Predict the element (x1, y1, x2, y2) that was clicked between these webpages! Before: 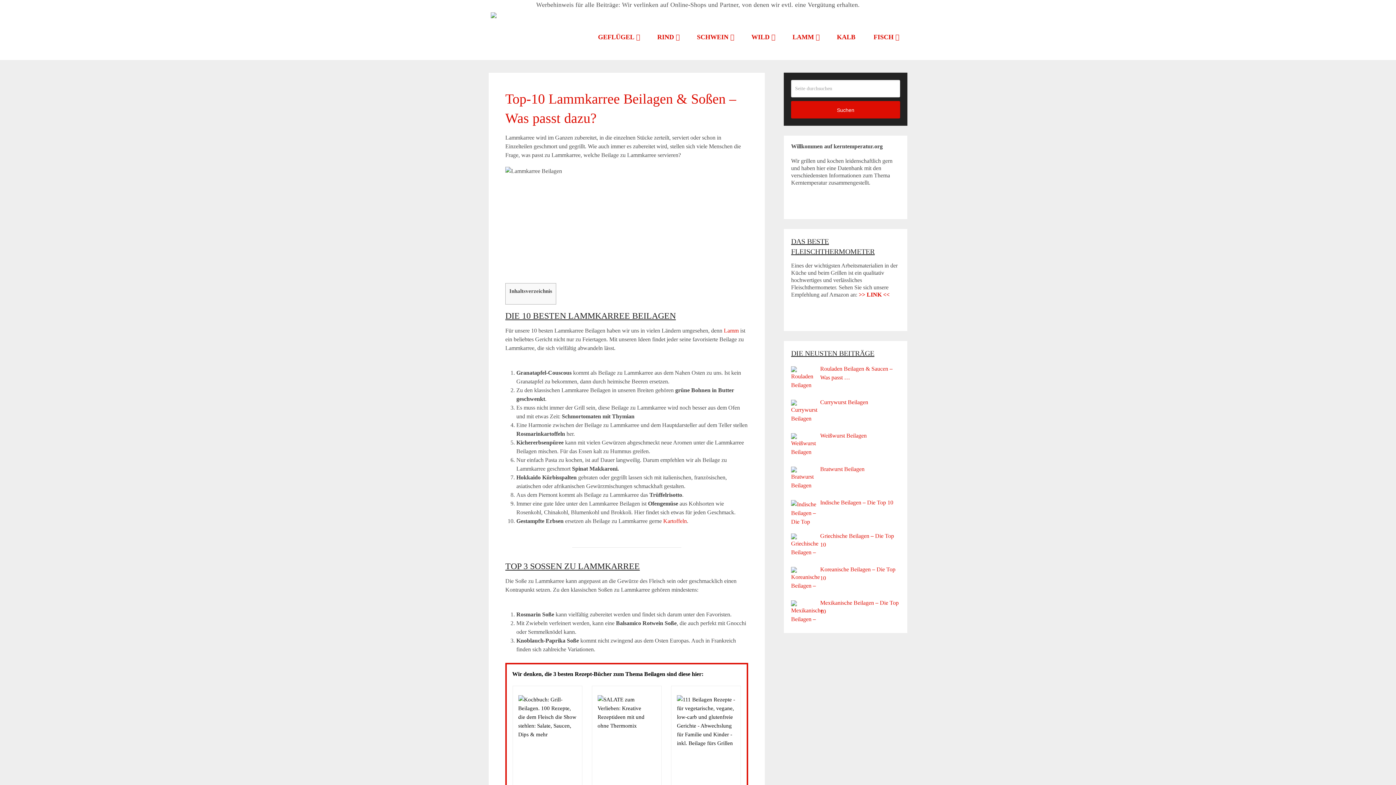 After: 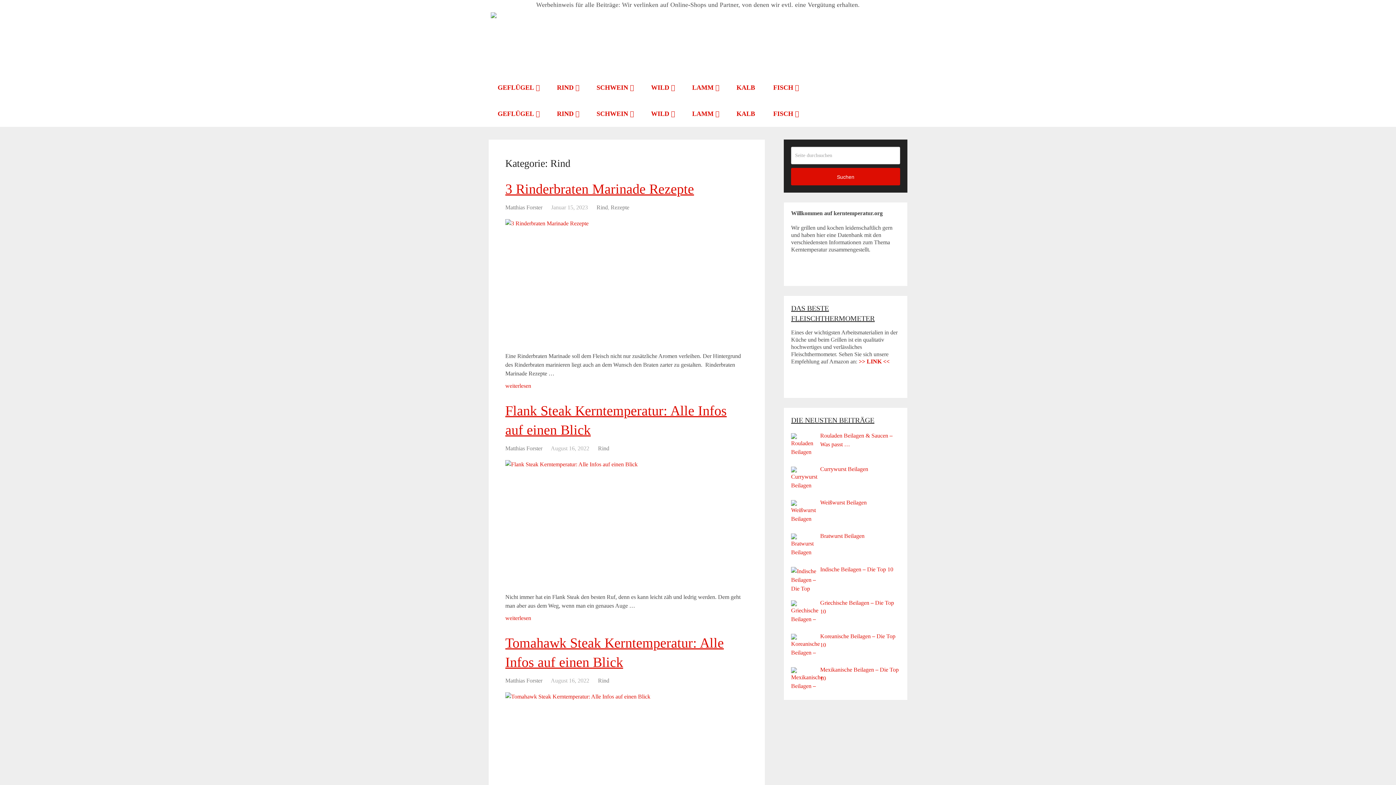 Action: bbox: (648, 24, 688, 50) label: RIND